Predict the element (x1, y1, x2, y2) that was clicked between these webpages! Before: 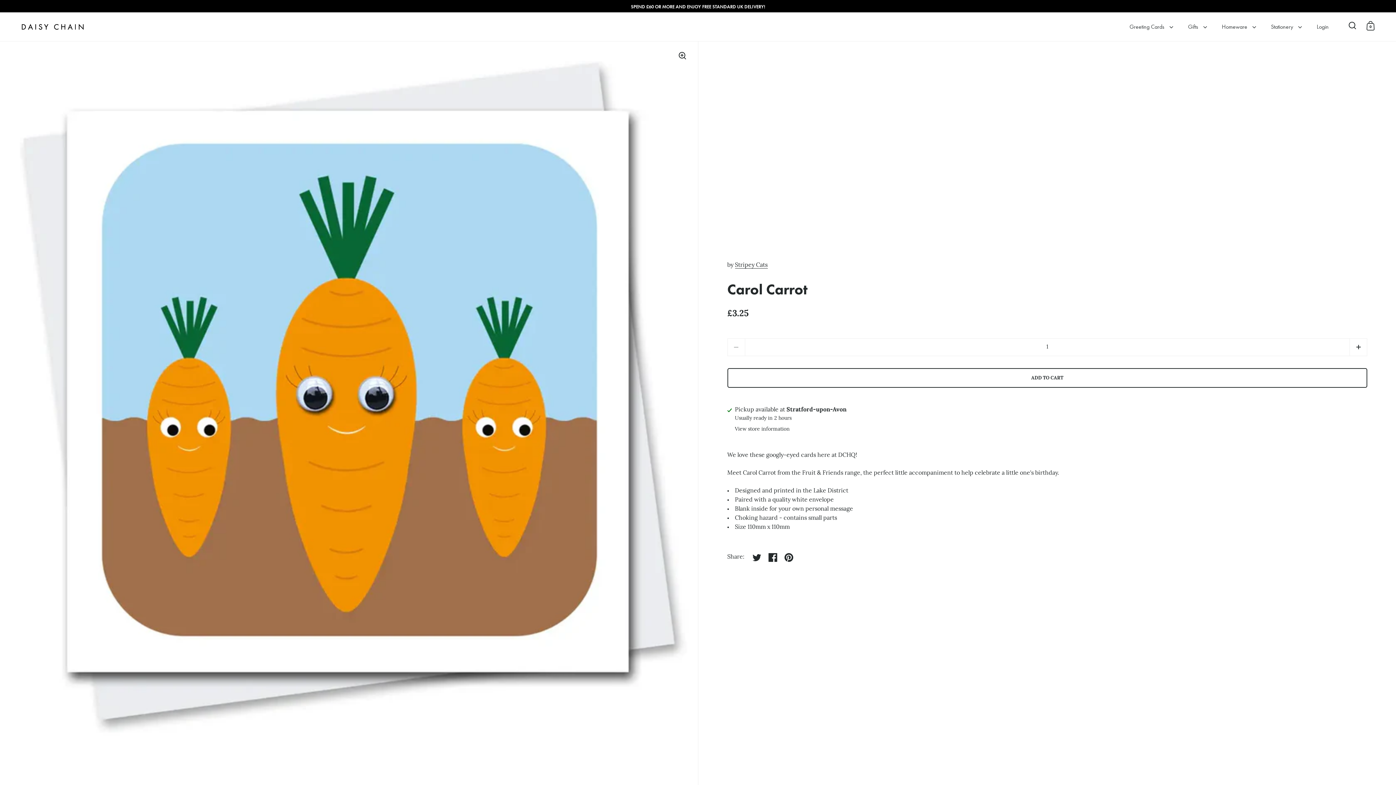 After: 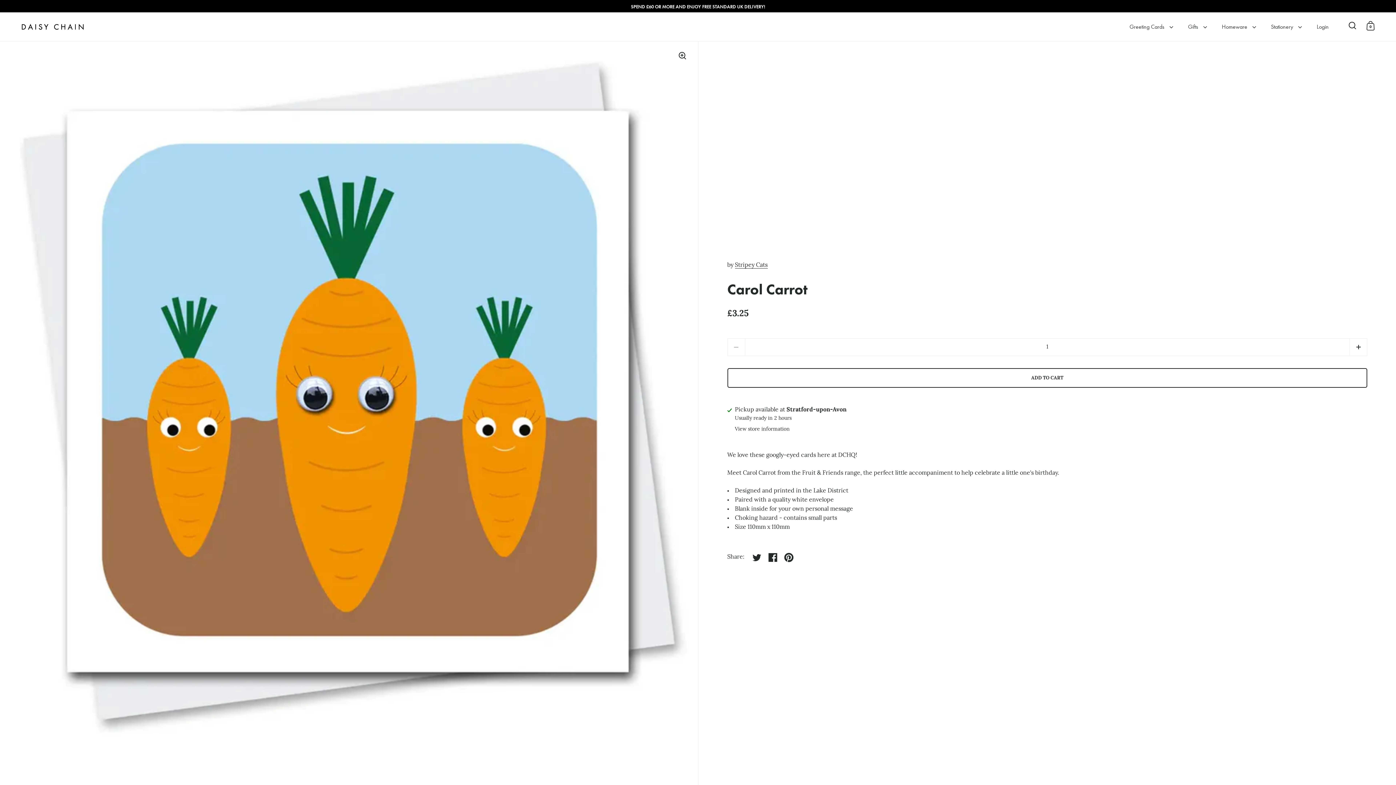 Action: label: Share on pinterest bbox: (780, 549, 796, 565)